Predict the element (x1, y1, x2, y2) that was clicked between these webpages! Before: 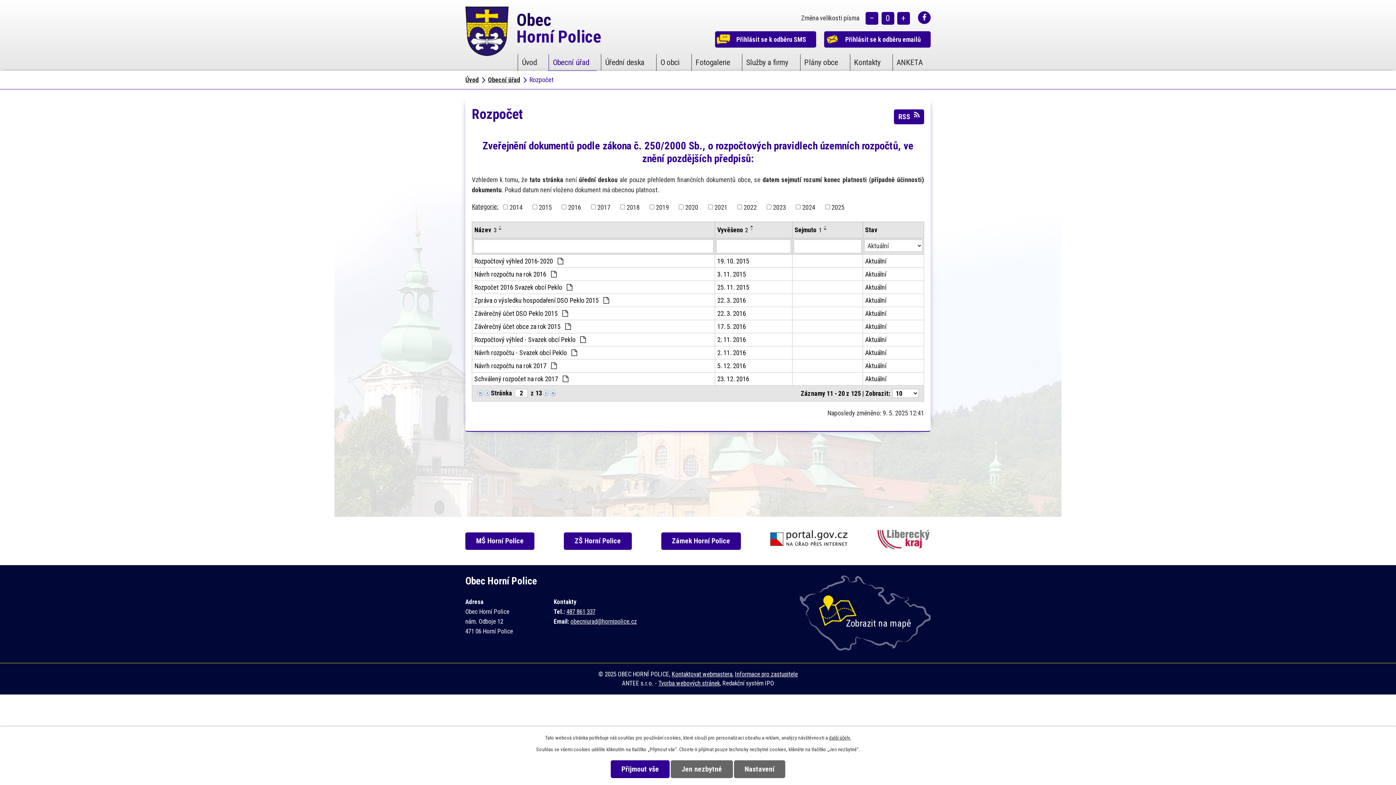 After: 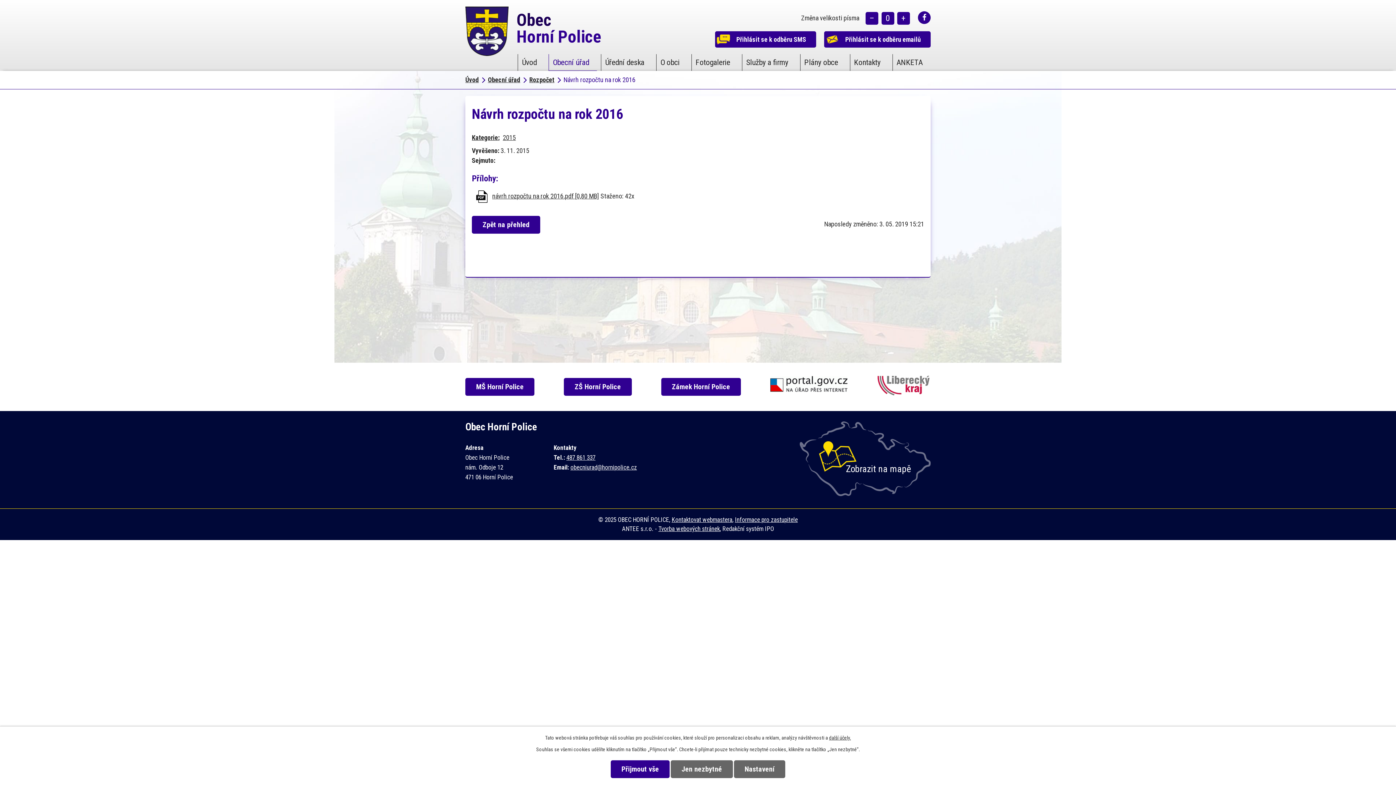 Action: label: Návrh rozpočtu na rok 2016  bbox: (474, 269, 712, 279)